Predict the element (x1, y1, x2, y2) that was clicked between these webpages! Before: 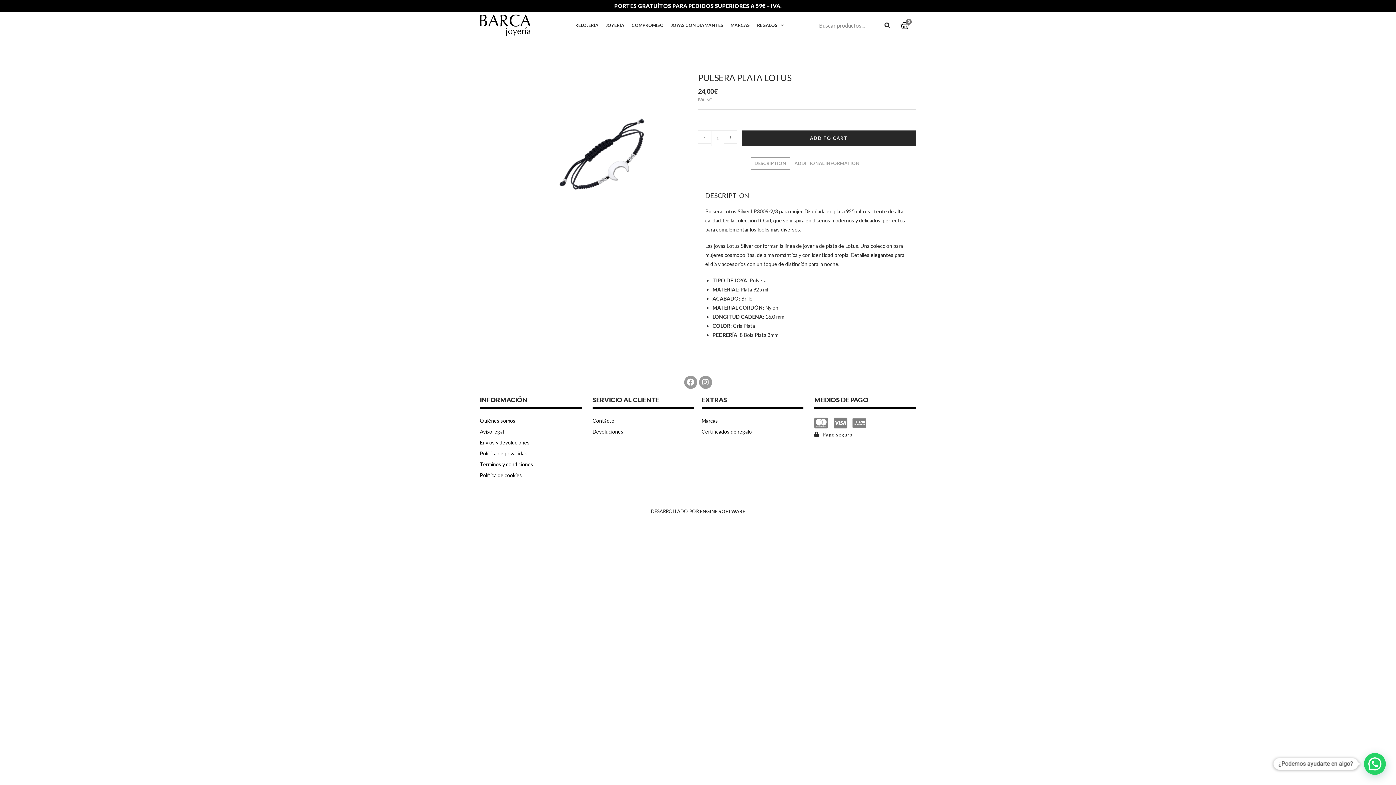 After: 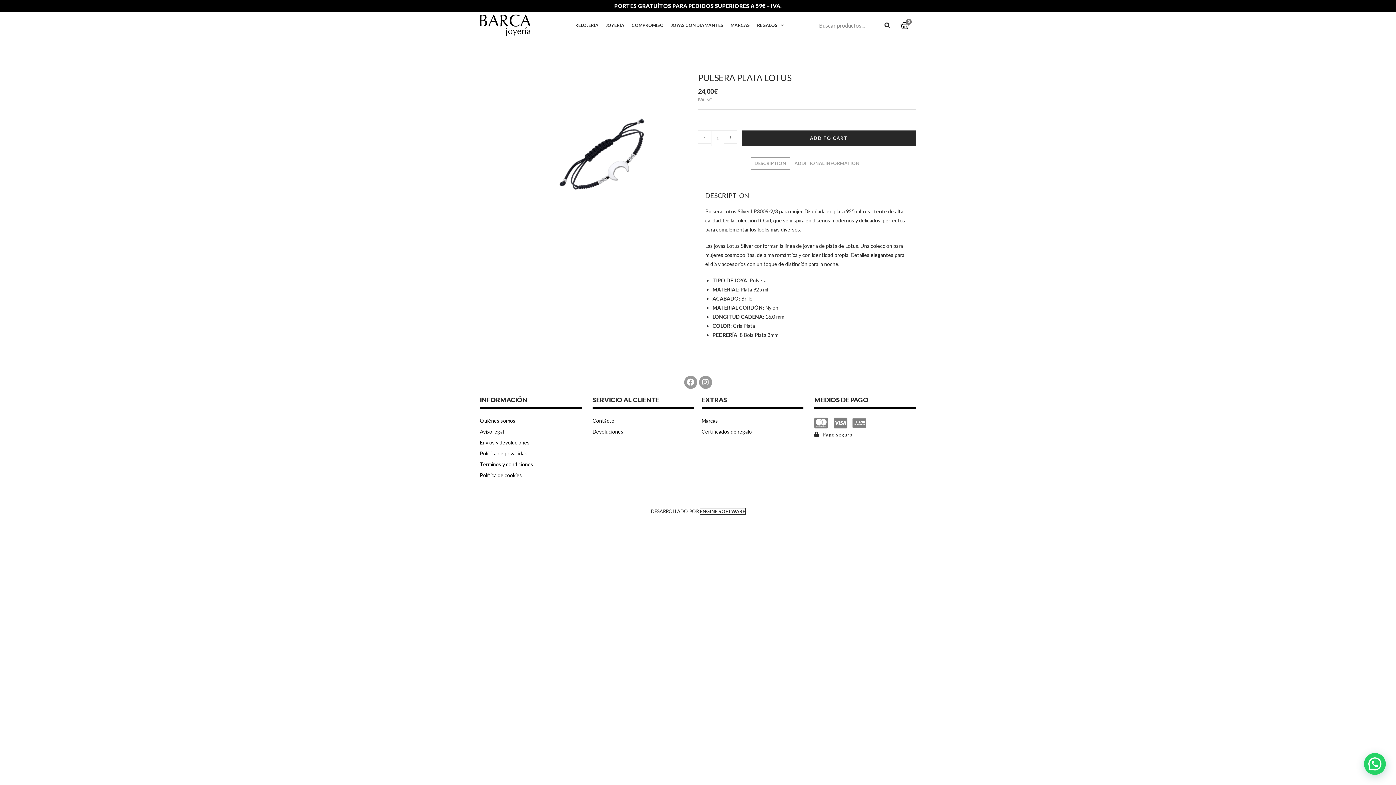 Action: label: ENGINE SOFTWARE bbox: (700, 508, 745, 514)